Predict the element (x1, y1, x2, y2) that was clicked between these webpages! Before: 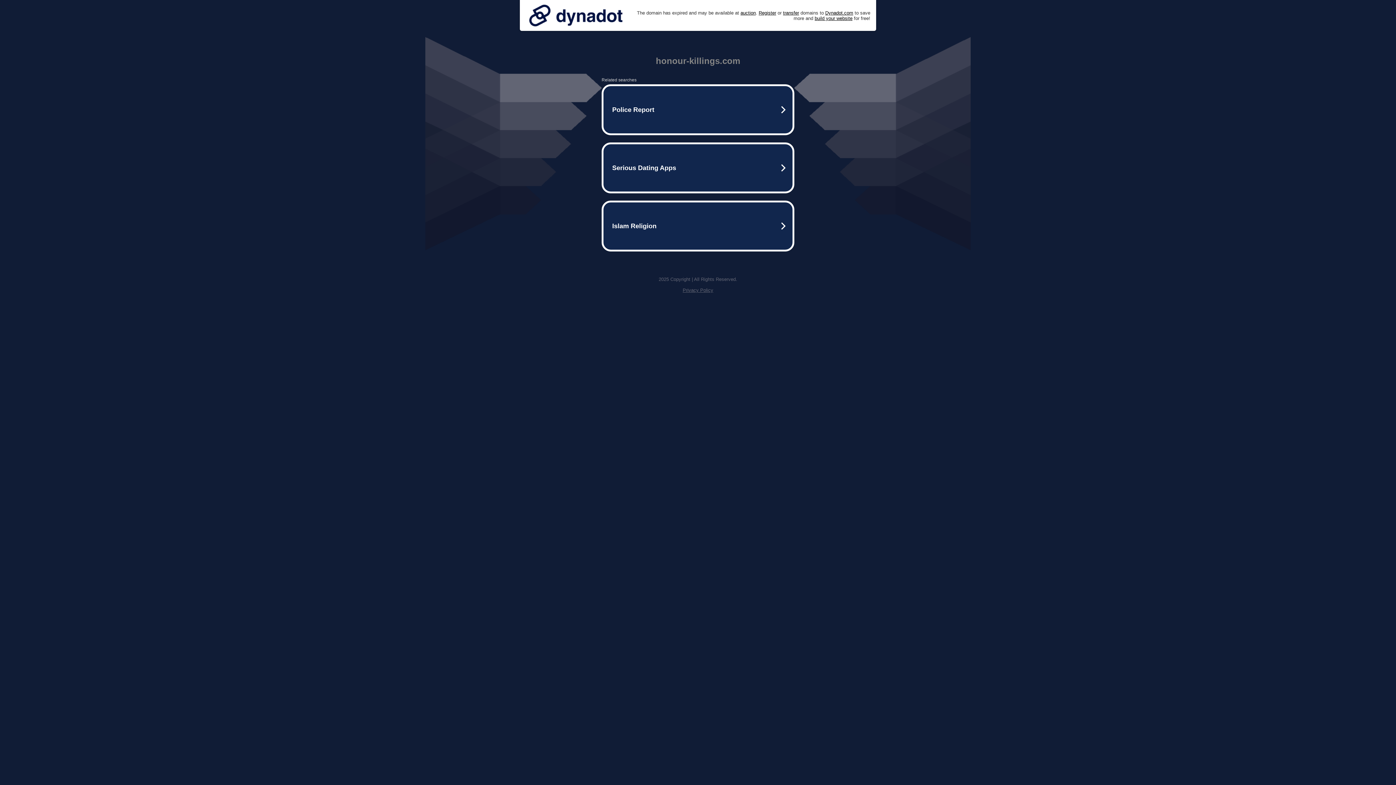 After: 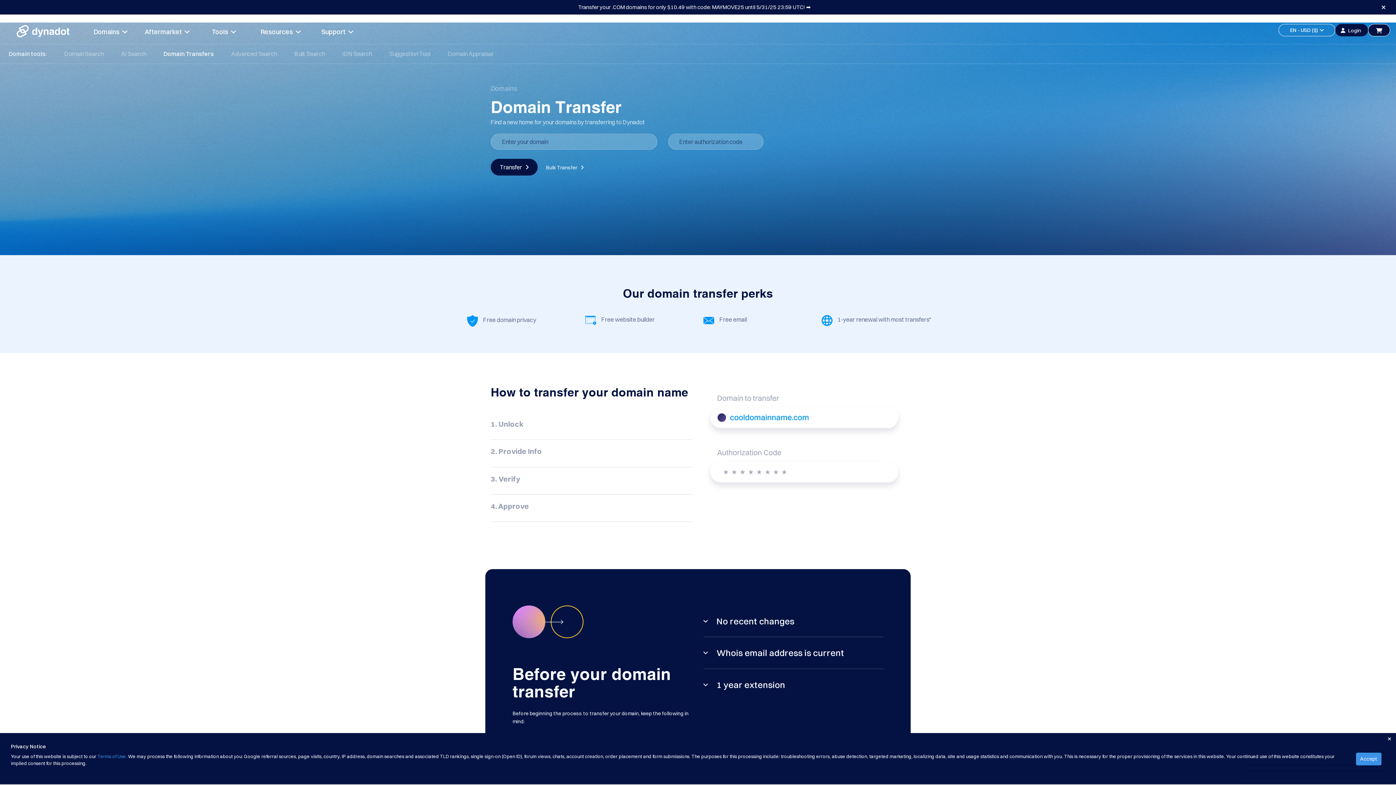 Action: bbox: (783, 10, 799, 15) label: transfer